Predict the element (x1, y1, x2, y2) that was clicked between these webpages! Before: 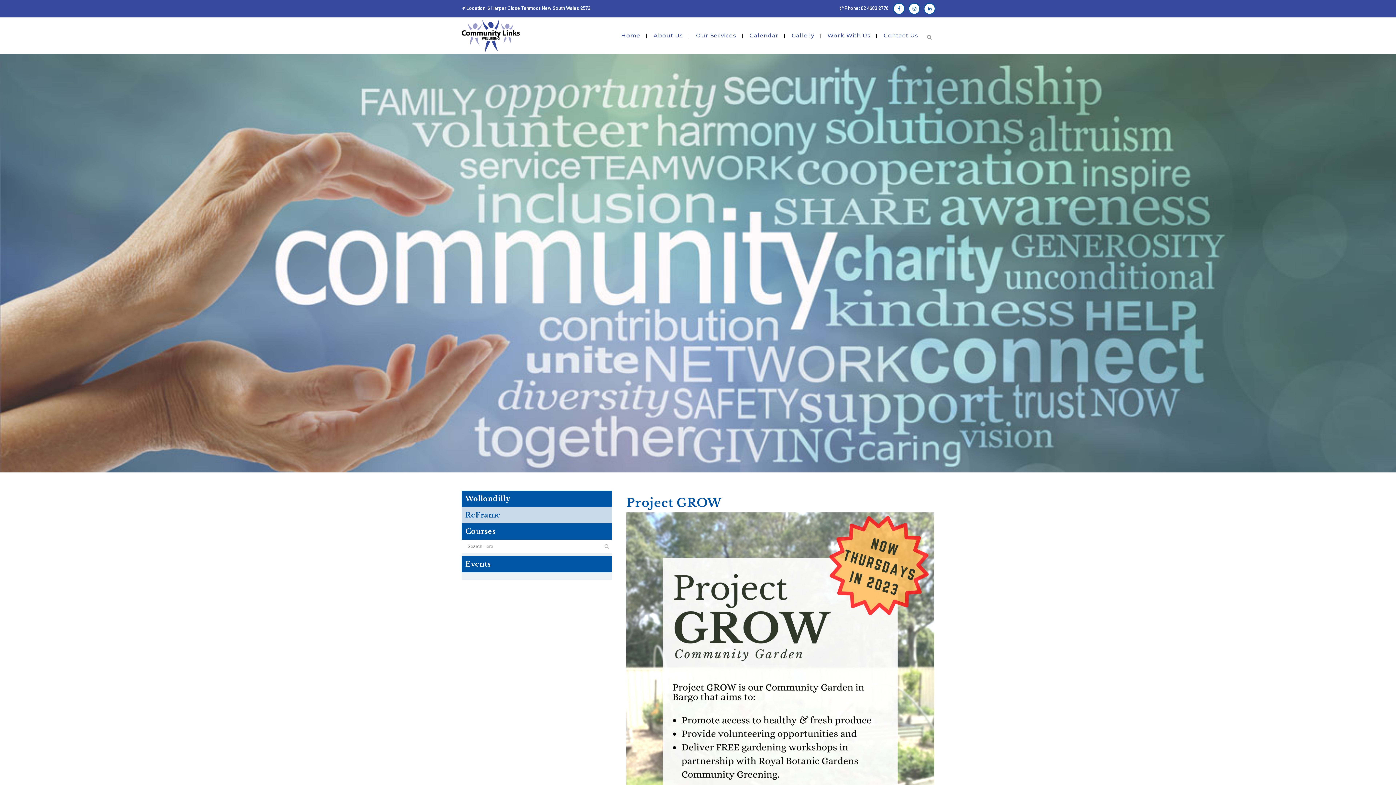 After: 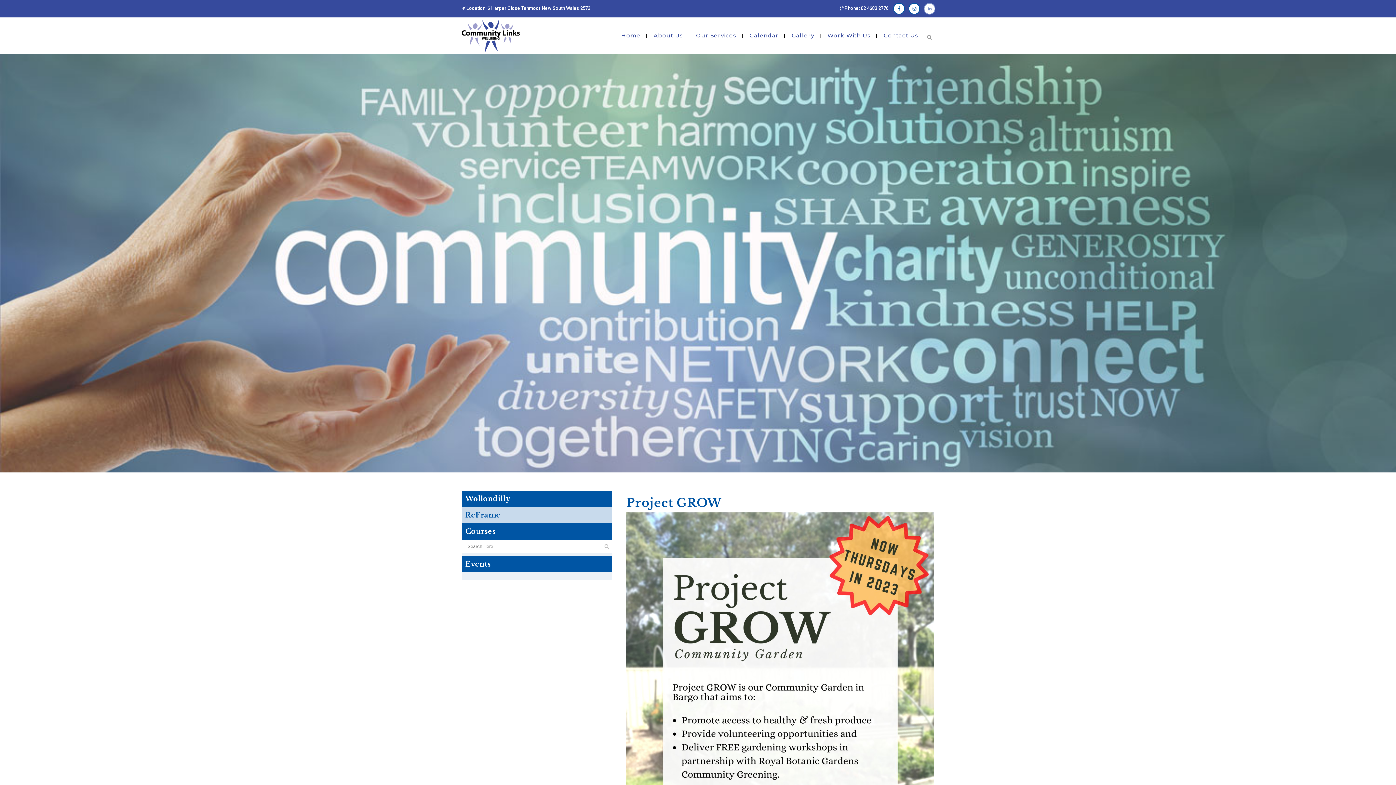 Action: bbox: (922, 1, 934, 15)